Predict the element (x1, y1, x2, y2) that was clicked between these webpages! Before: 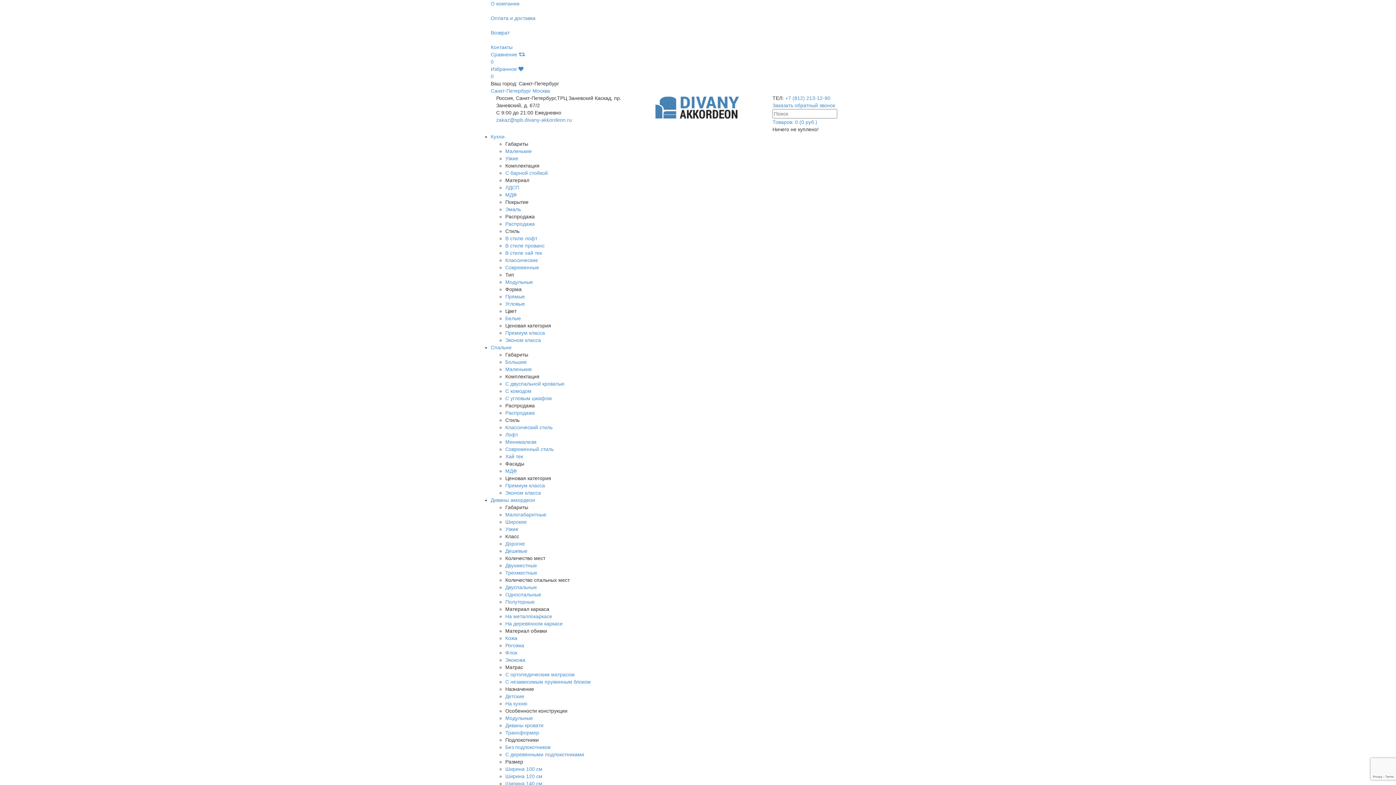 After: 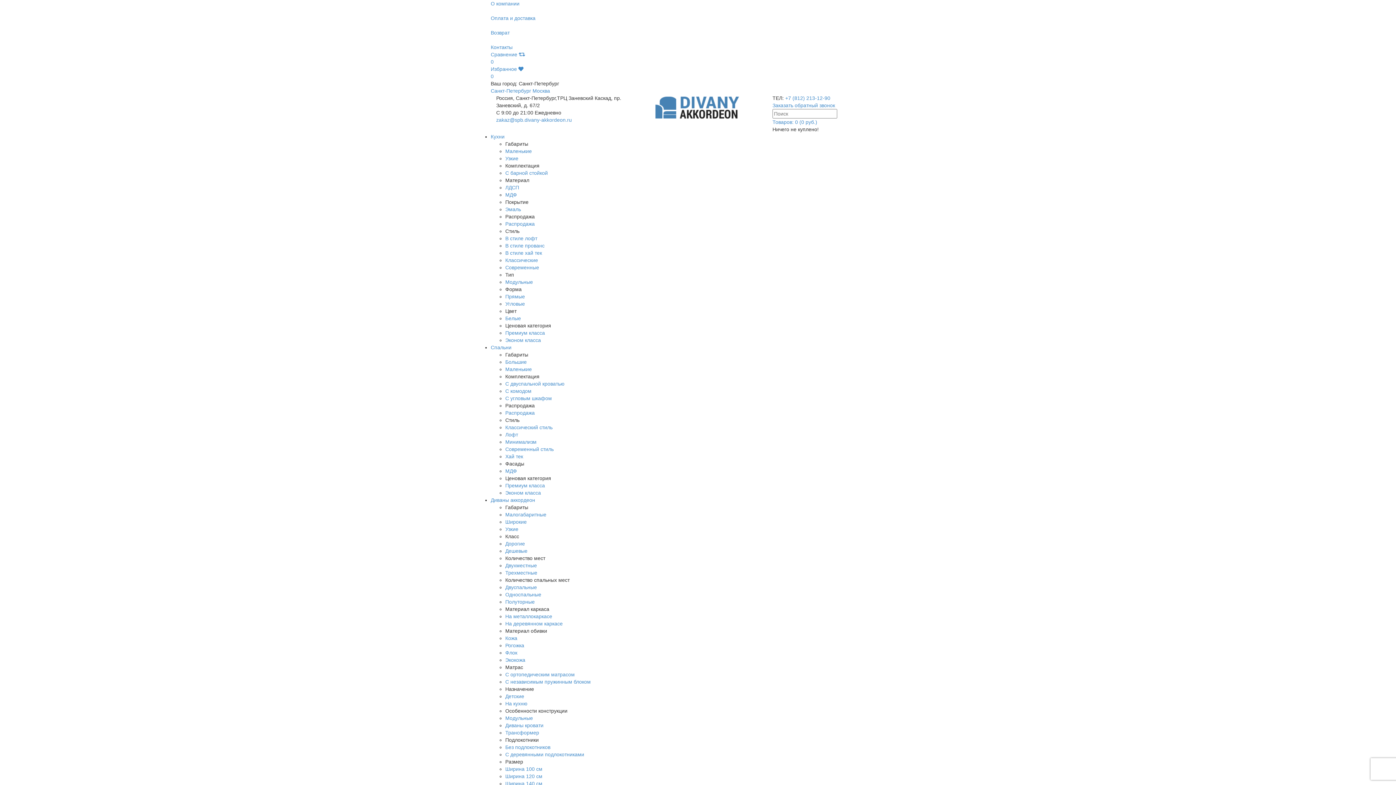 Action: bbox: (505, 482, 545, 488) label: Премиум класса